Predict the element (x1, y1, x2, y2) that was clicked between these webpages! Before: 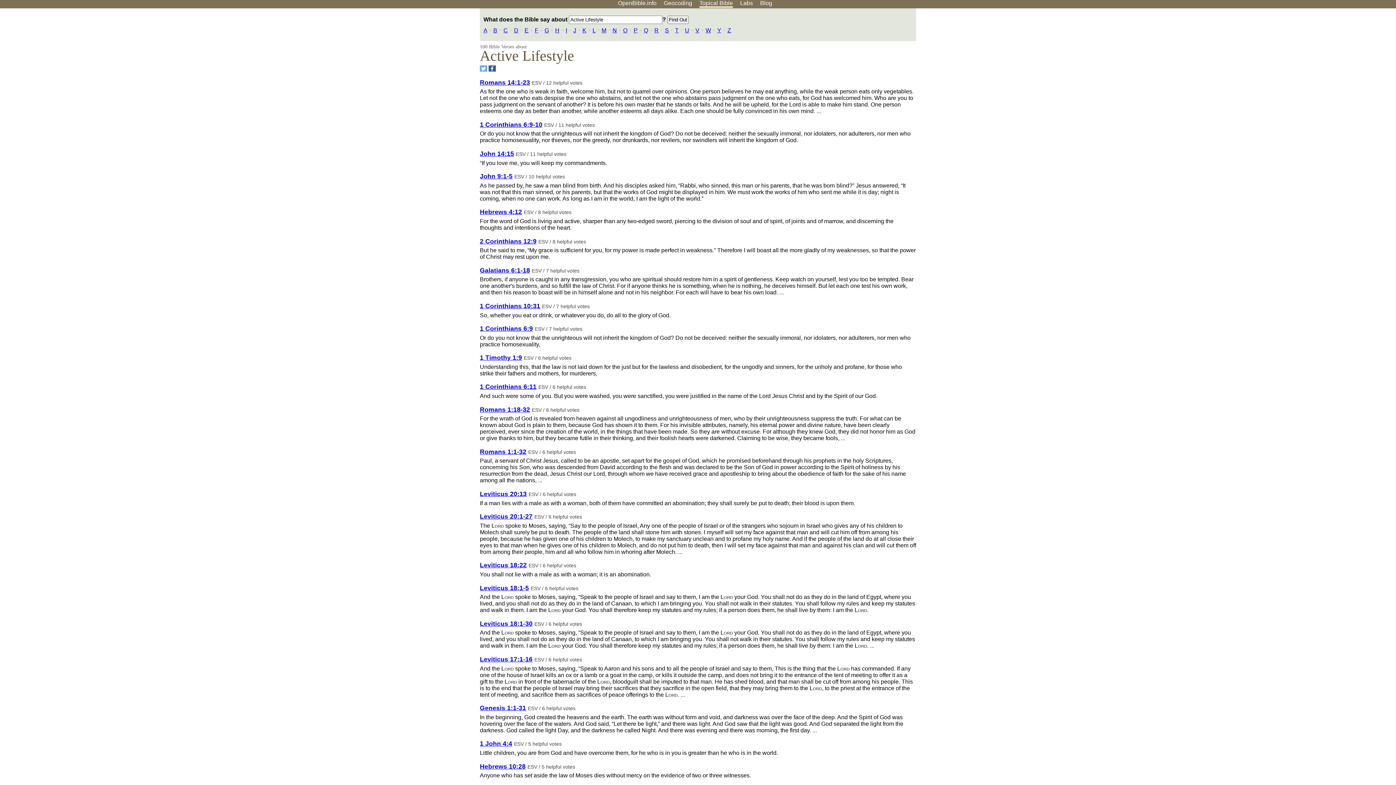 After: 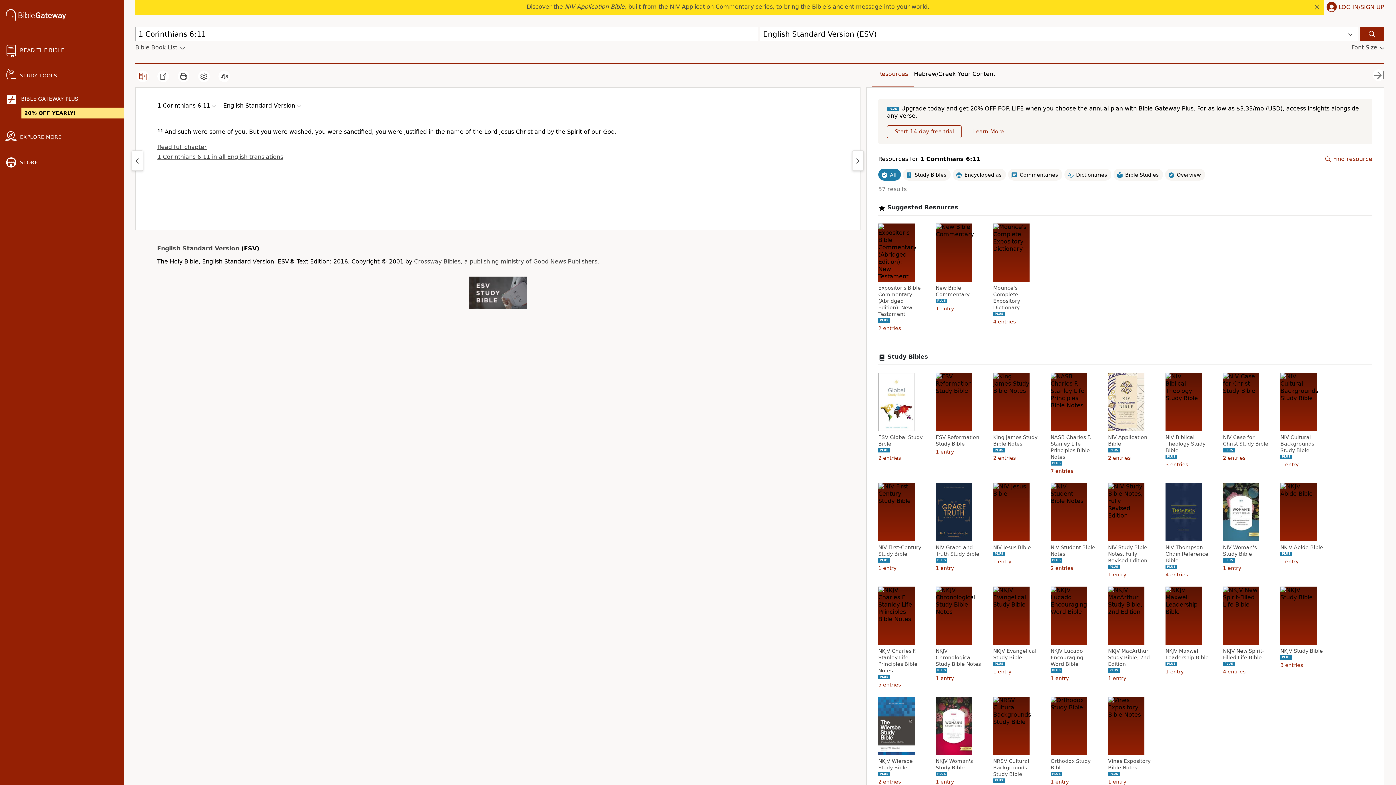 Action: label: 1 Corinthians 6:11 bbox: (480, 383, 536, 390)